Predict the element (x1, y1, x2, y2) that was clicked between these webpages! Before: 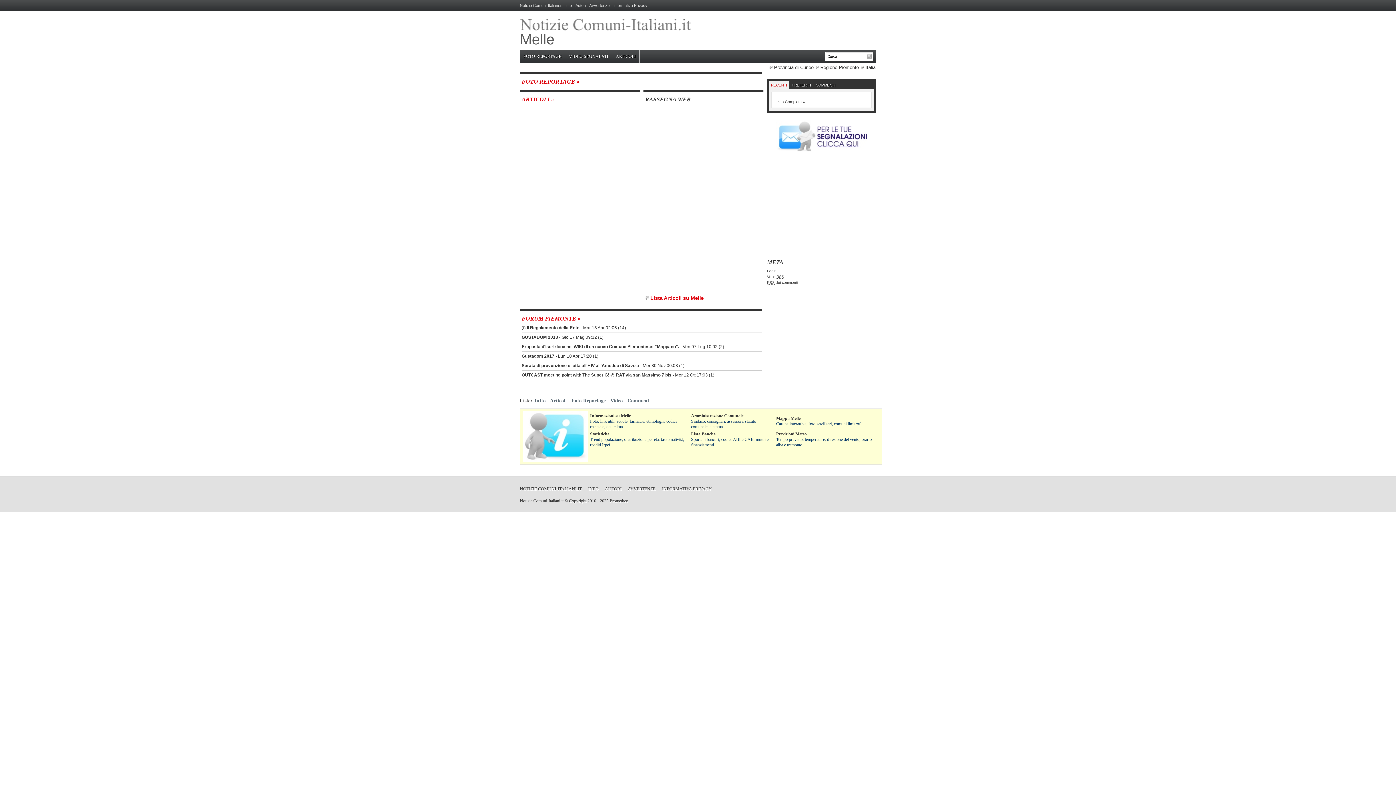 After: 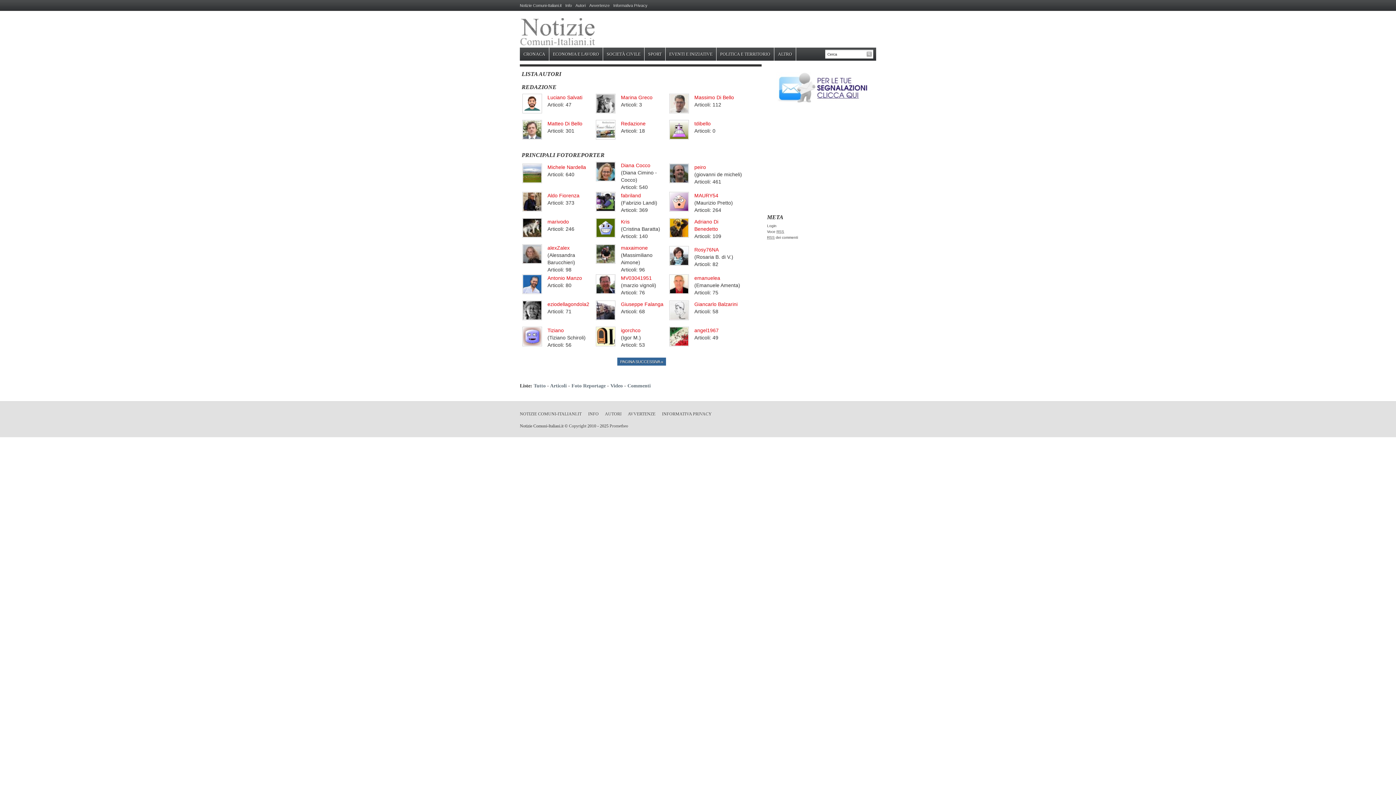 Action: label: Autori bbox: (575, 3, 585, 7)